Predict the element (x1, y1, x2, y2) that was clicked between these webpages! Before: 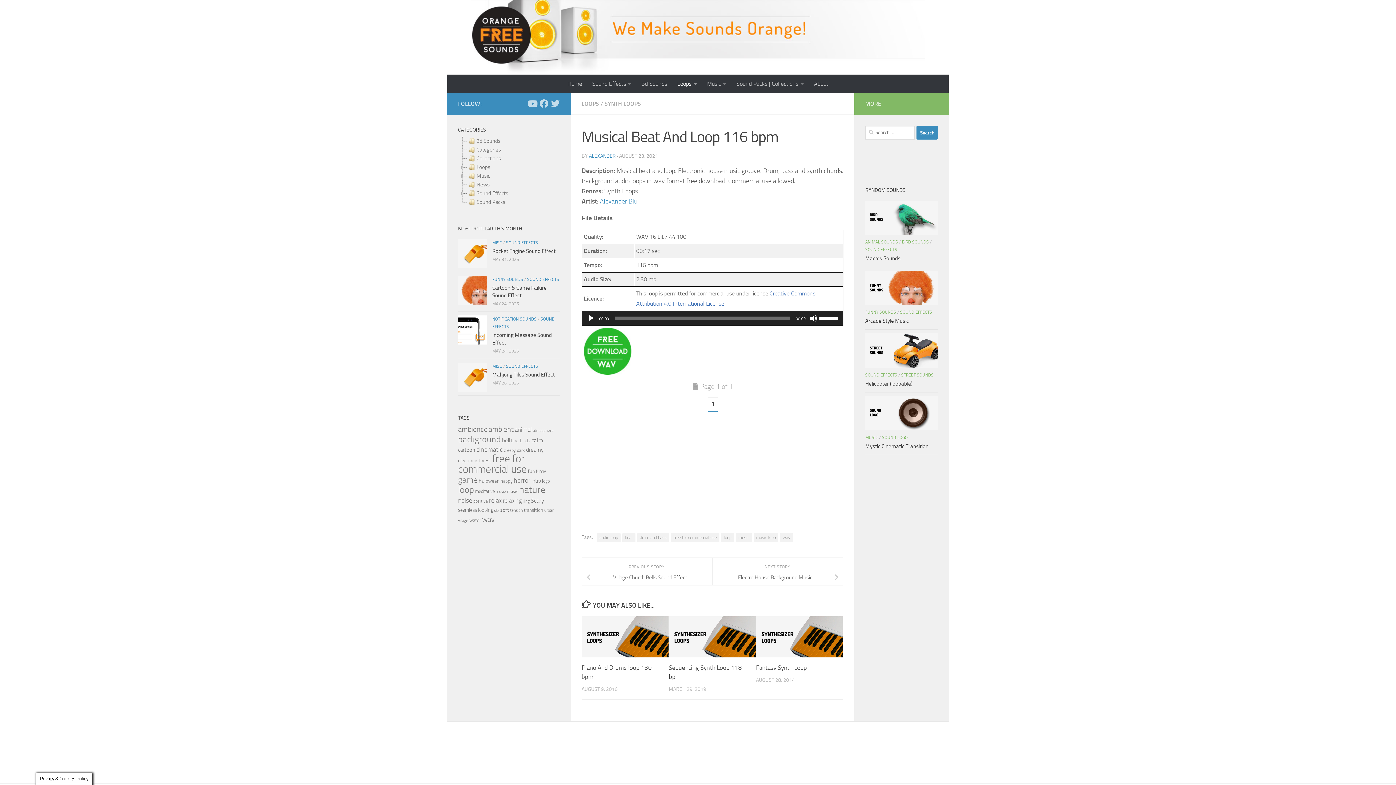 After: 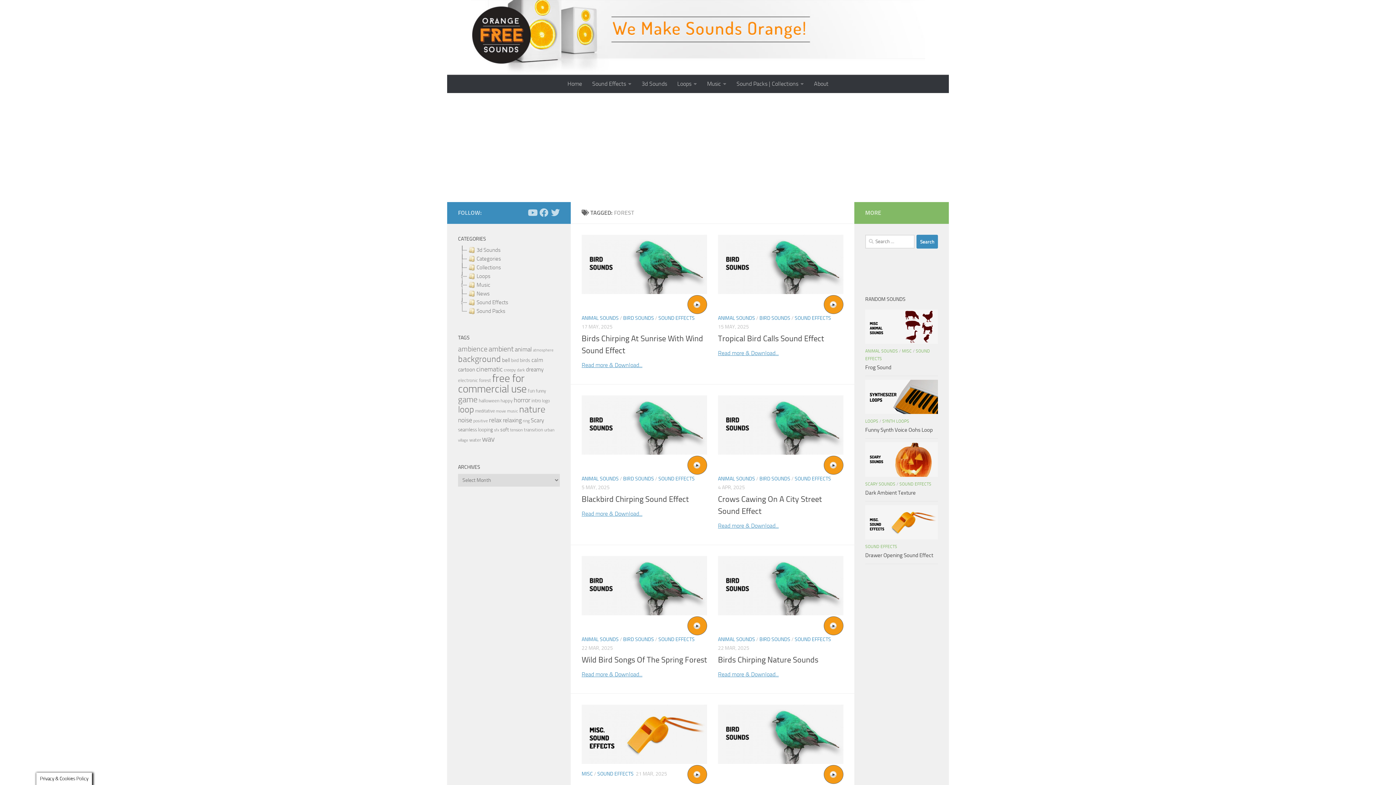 Action: label: forest (344 items) bbox: (479, 458, 491, 463)